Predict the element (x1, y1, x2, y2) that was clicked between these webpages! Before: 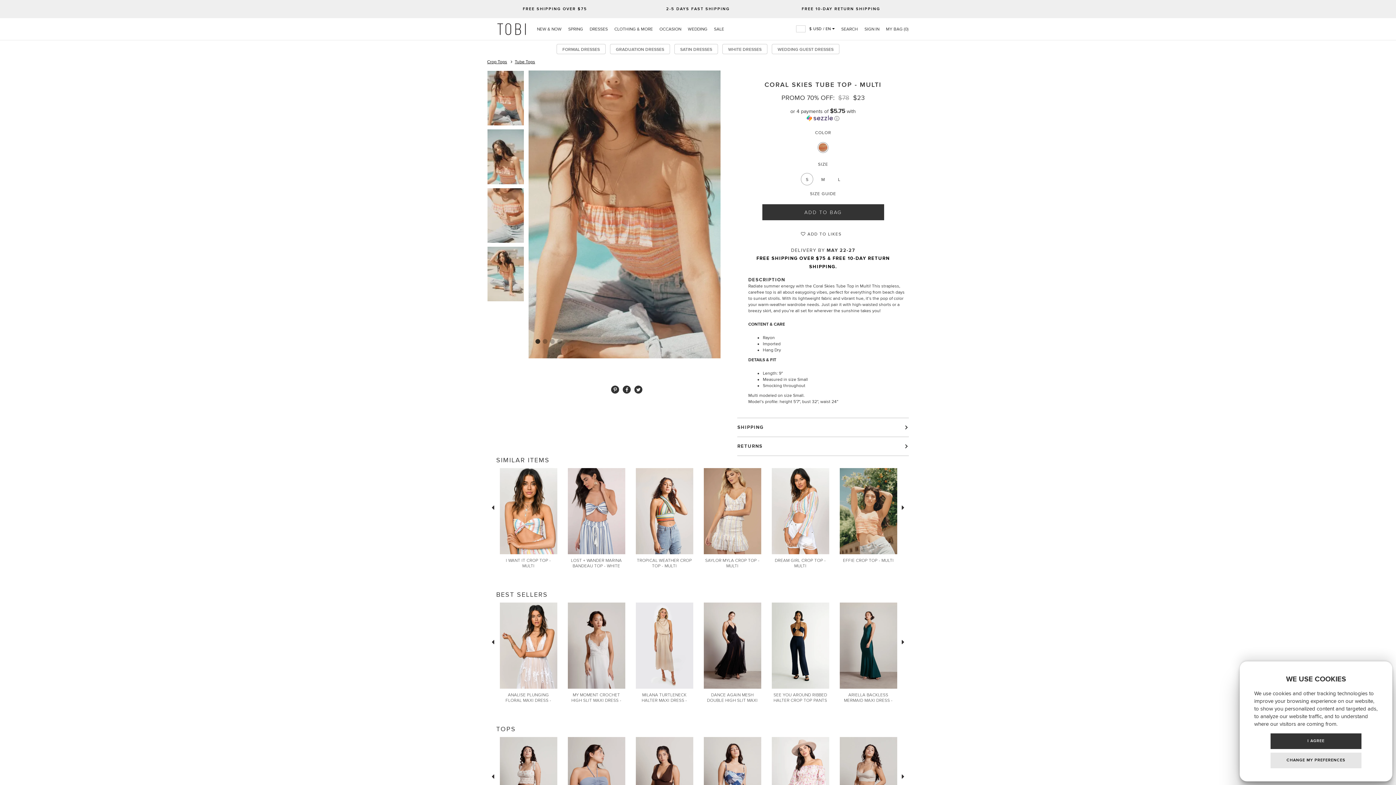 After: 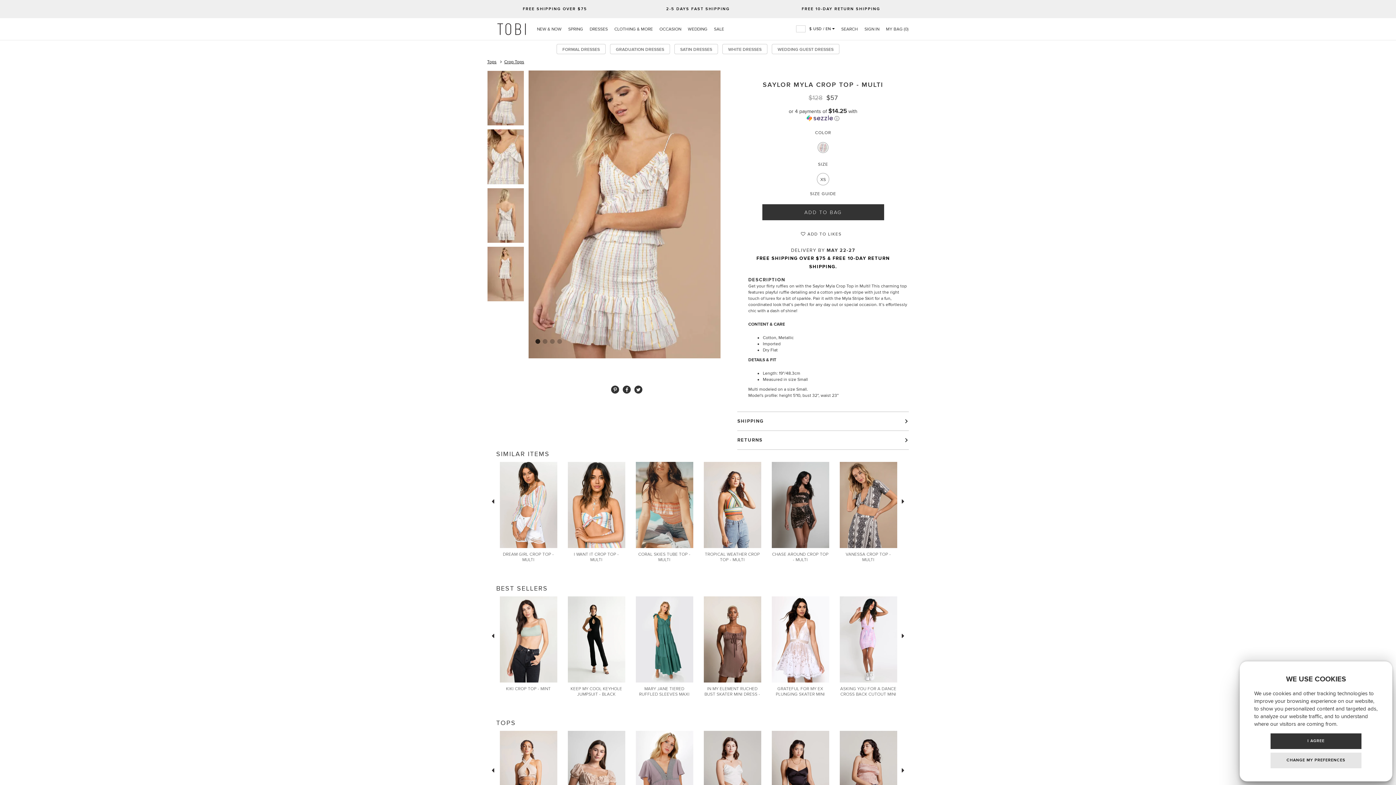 Action: bbox: (705, 558, 759, 569) label: SAYLOR MYLA CROP TOP - MULTI